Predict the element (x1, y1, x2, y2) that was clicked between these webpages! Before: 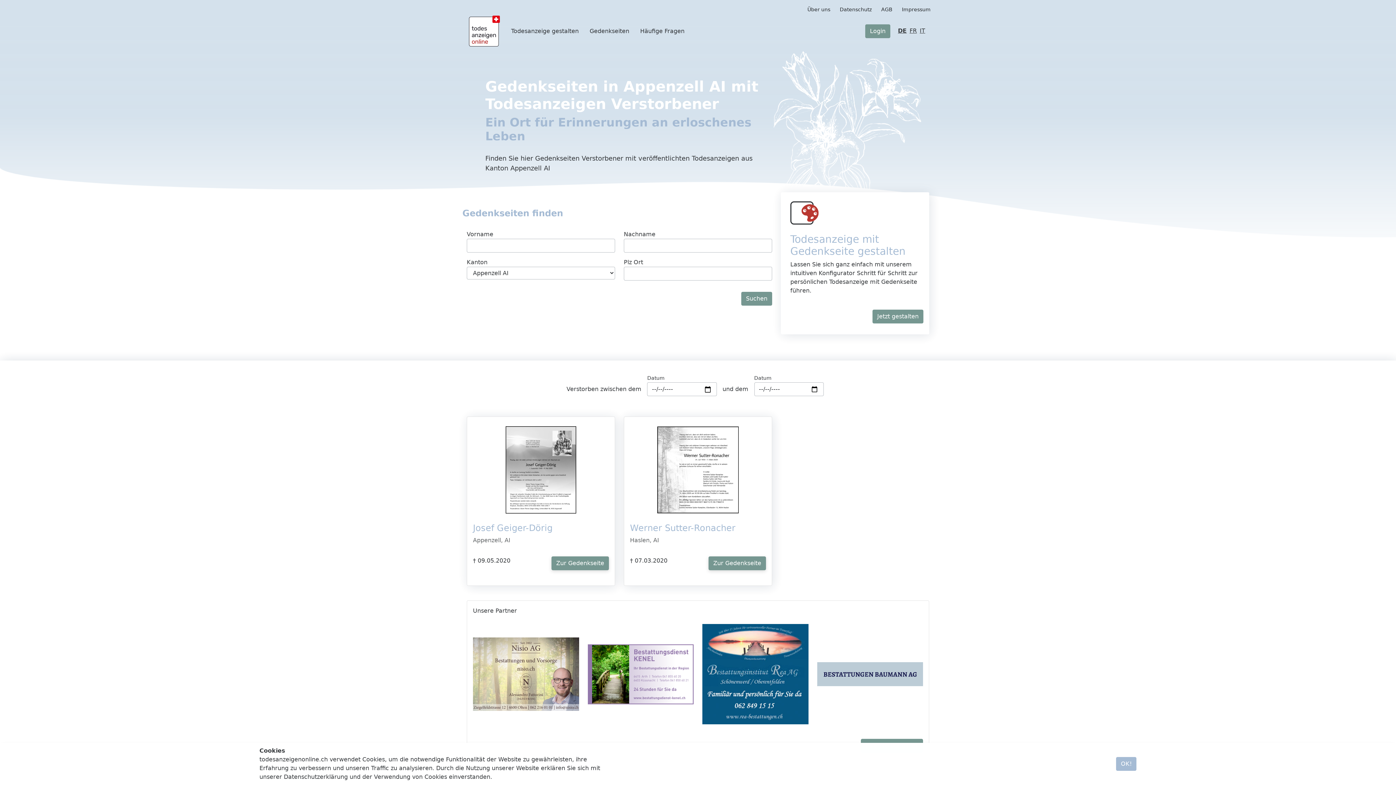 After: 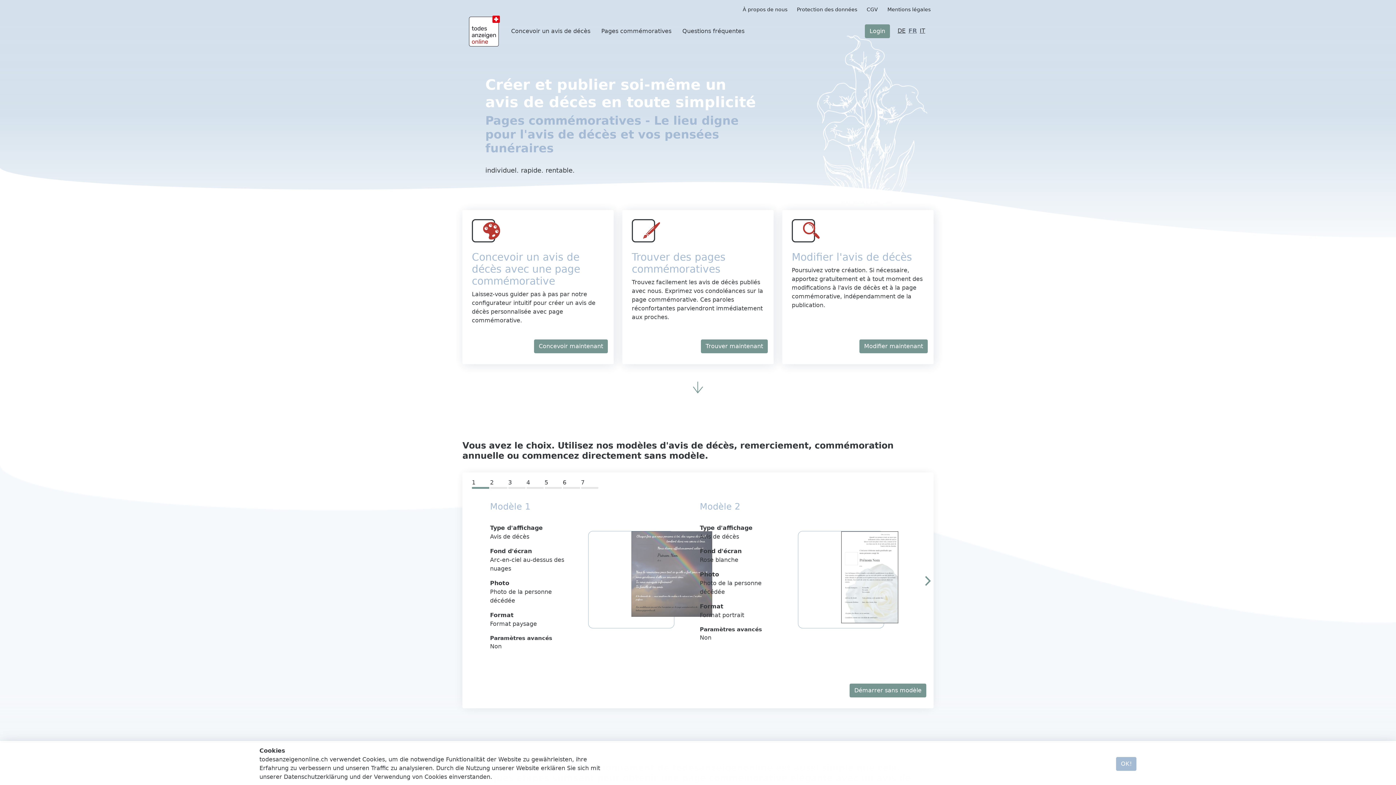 Action: bbox: (908, 27, 918, 34) label: FR